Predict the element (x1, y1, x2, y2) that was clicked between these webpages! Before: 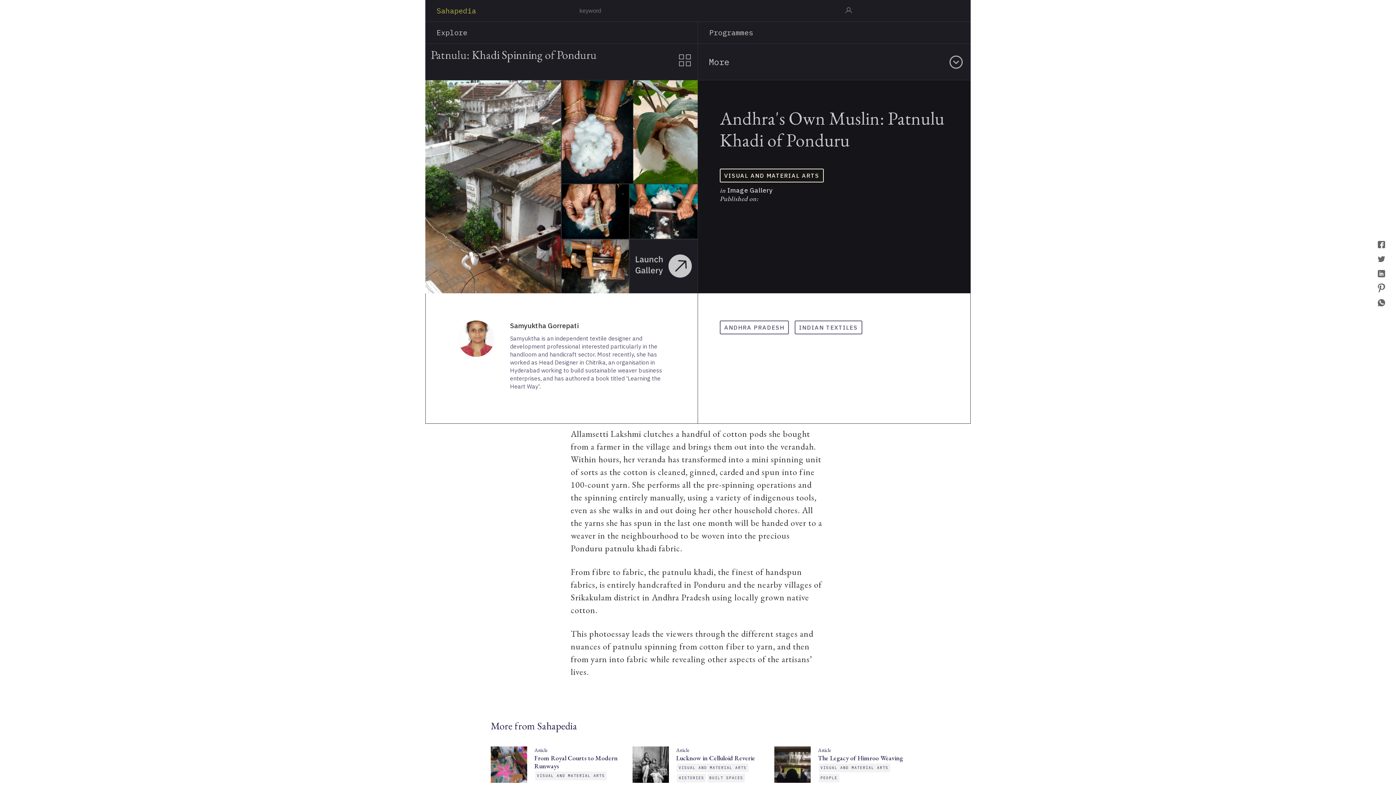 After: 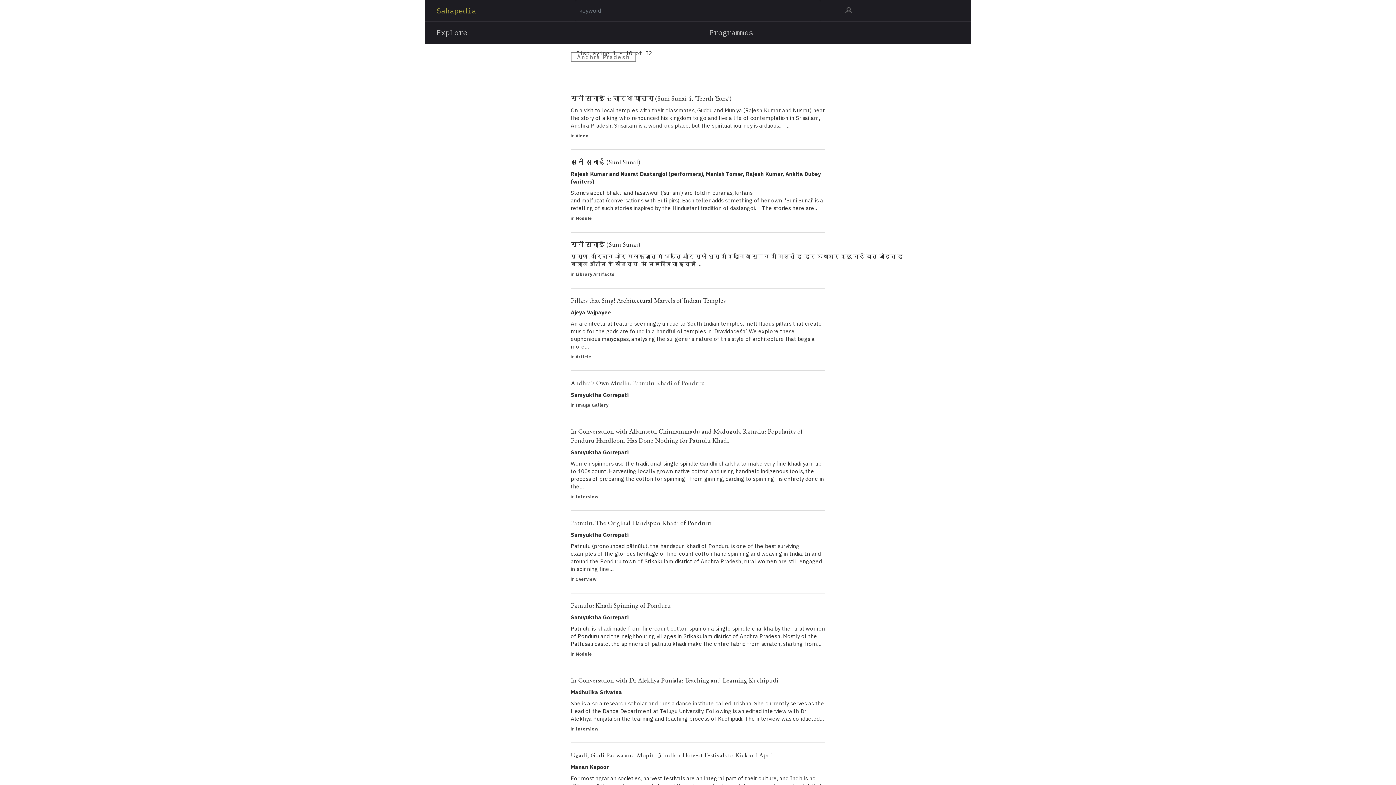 Action: label: ANDHRA PRADESH bbox: (720, 320, 789, 334)